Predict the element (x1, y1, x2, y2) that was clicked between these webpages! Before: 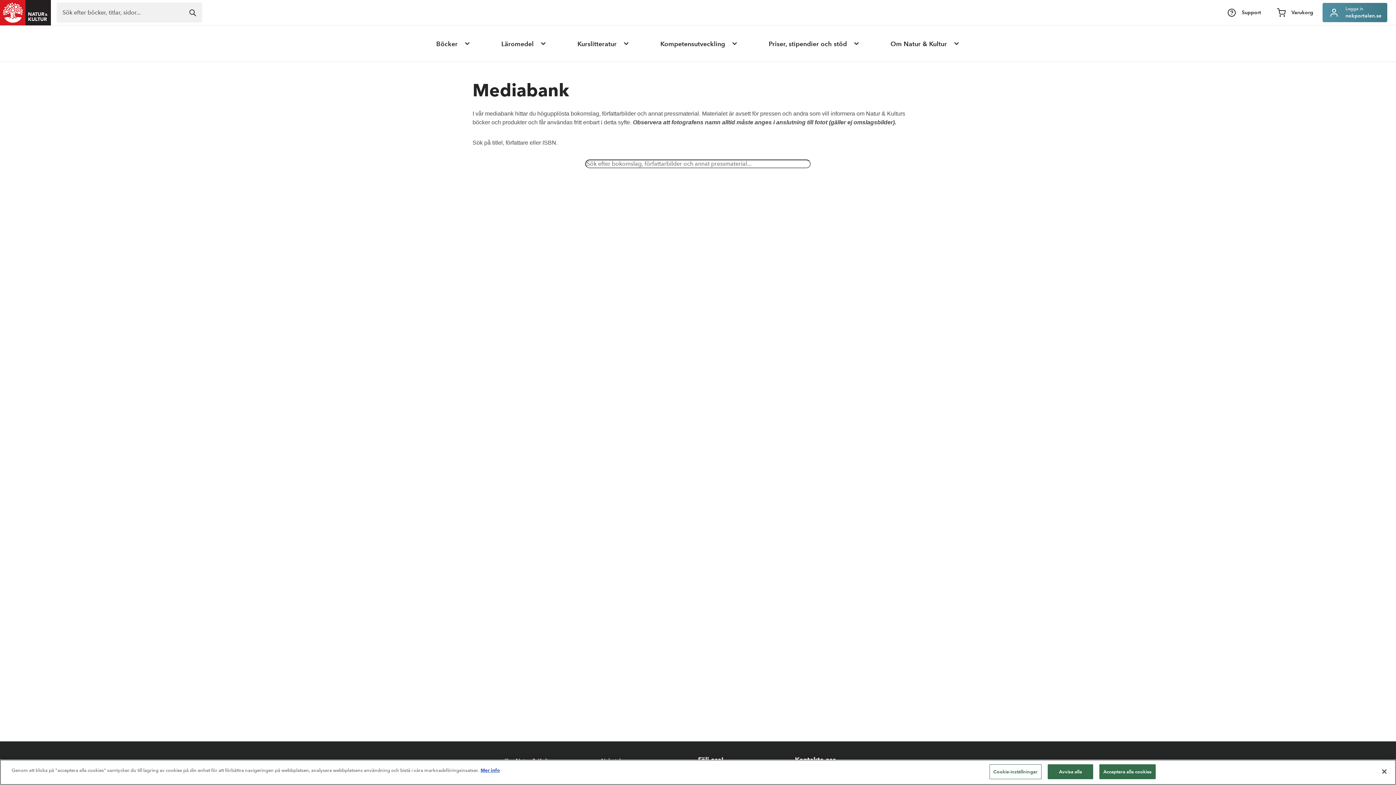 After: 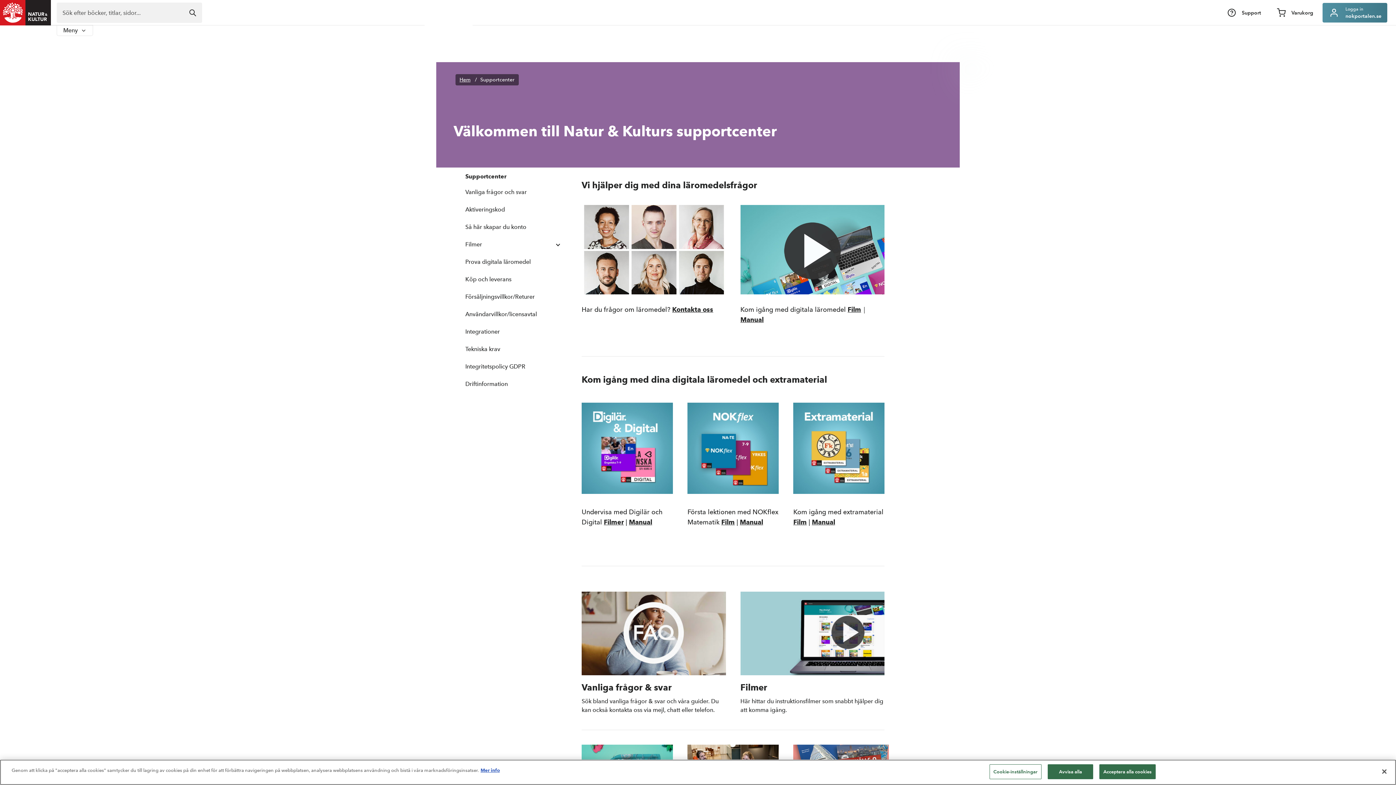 Action: bbox: (1221, 2, 1267, 22) label: Support